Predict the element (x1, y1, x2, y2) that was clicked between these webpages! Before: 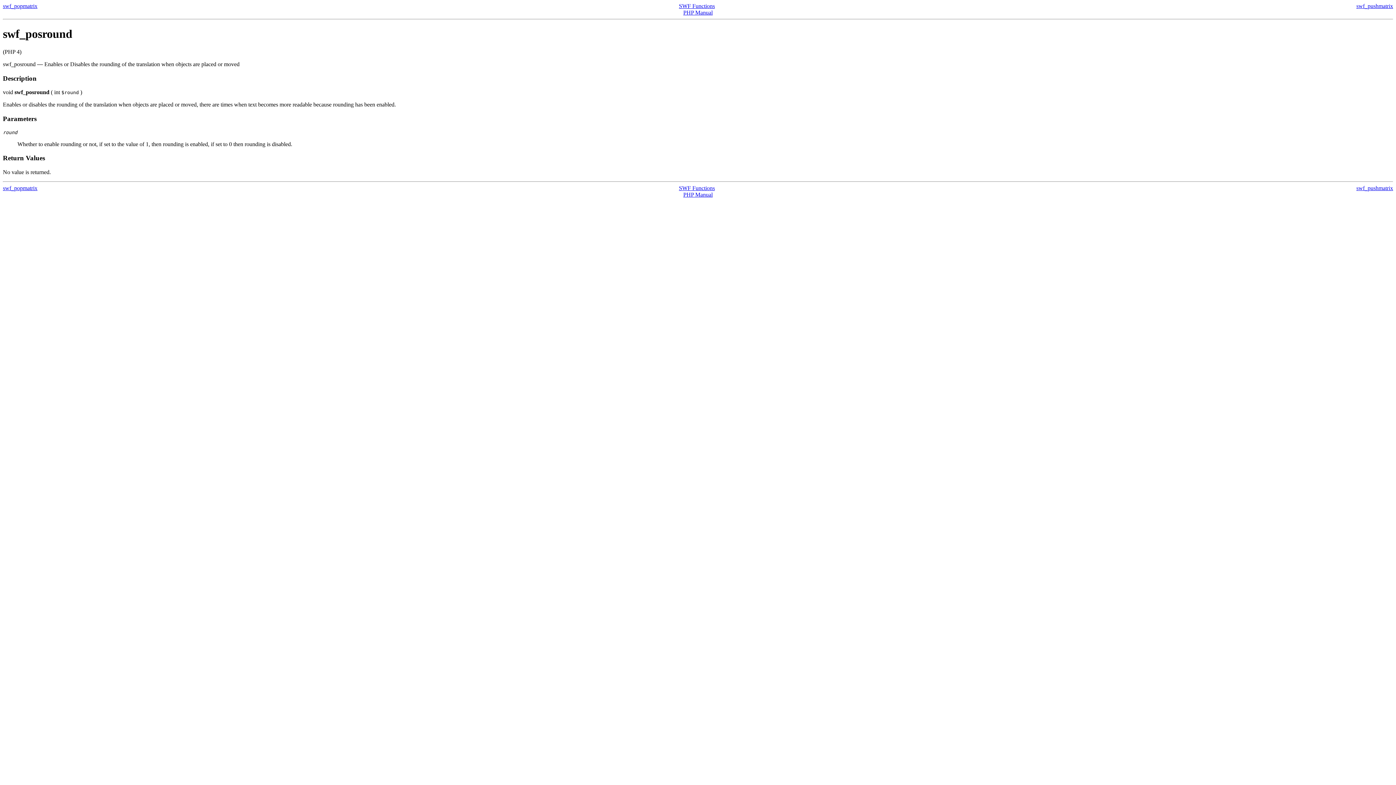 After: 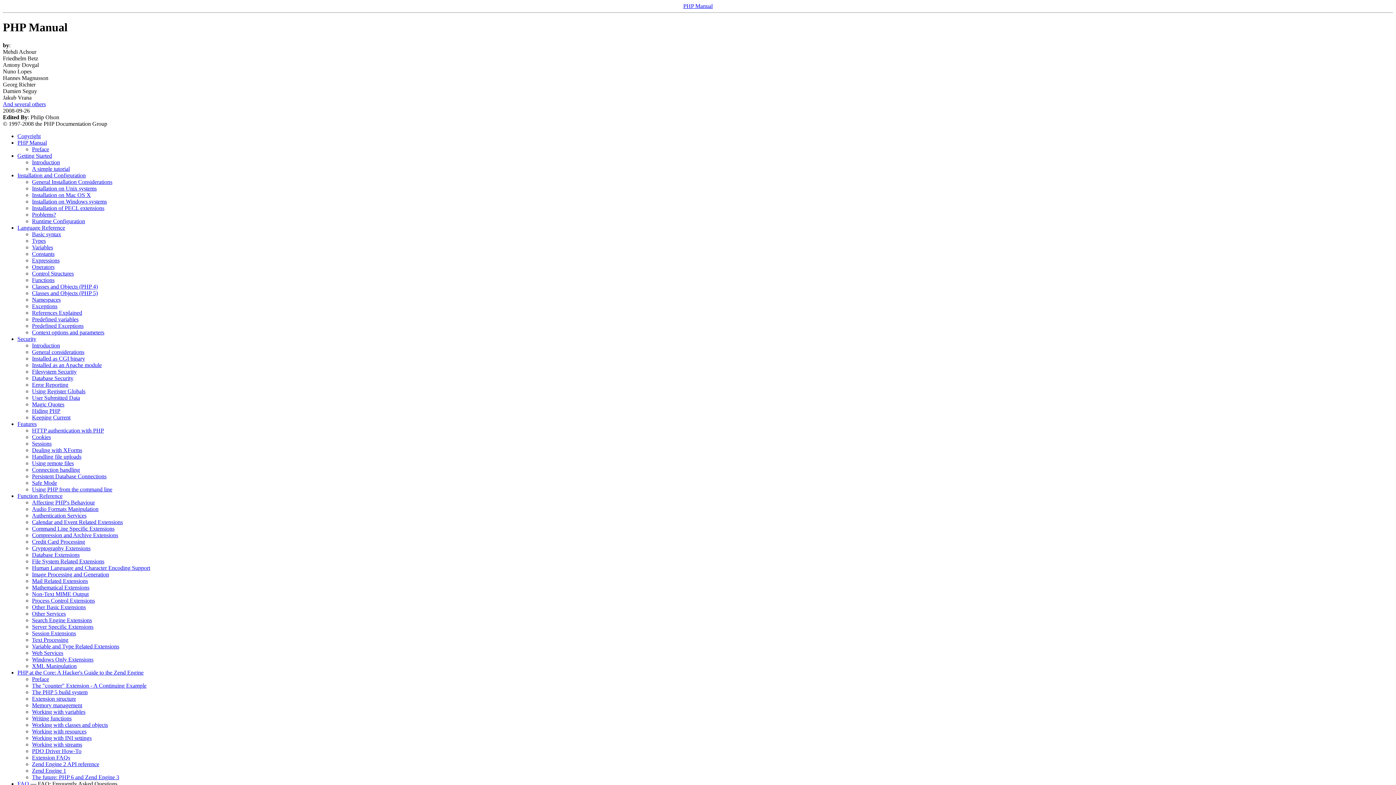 Action: bbox: (683, 9, 712, 15) label: PHP Manual